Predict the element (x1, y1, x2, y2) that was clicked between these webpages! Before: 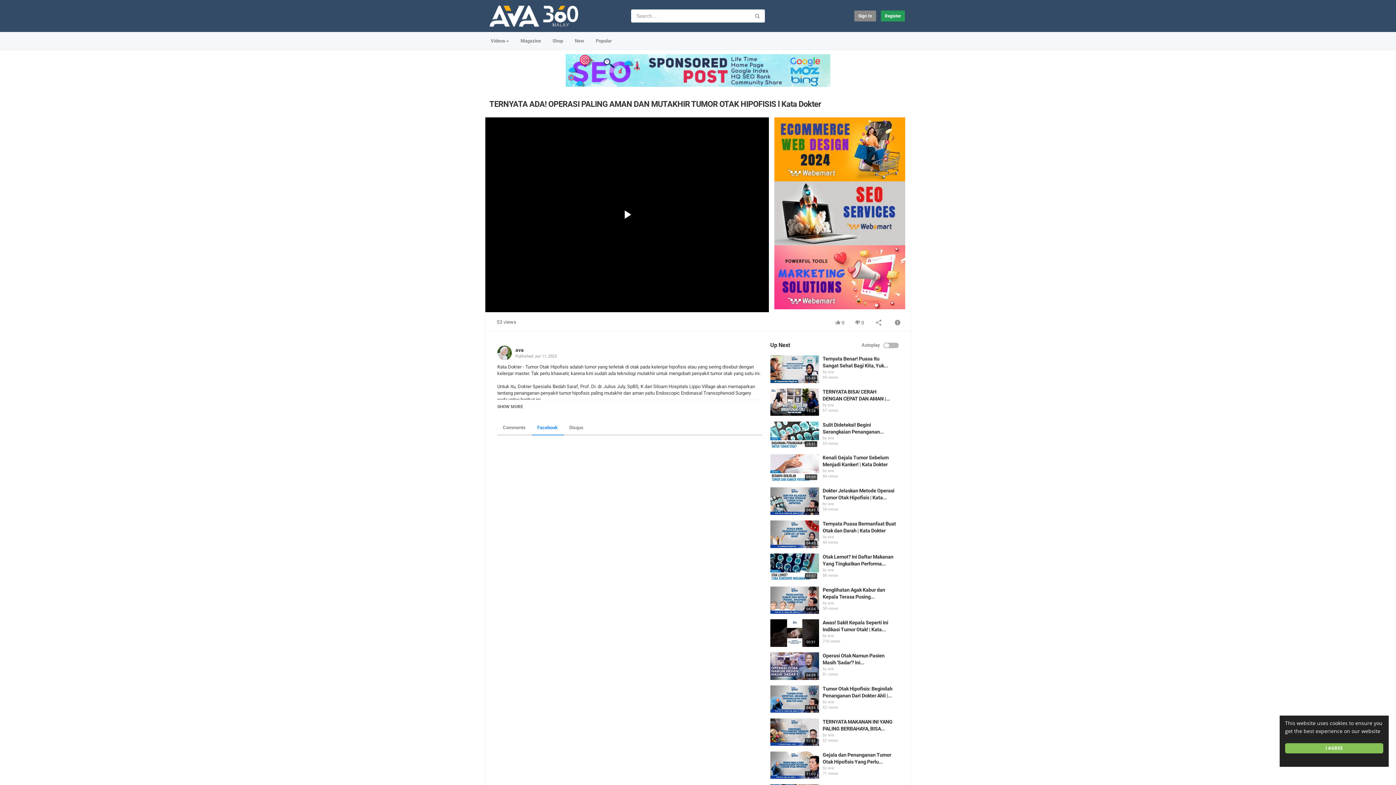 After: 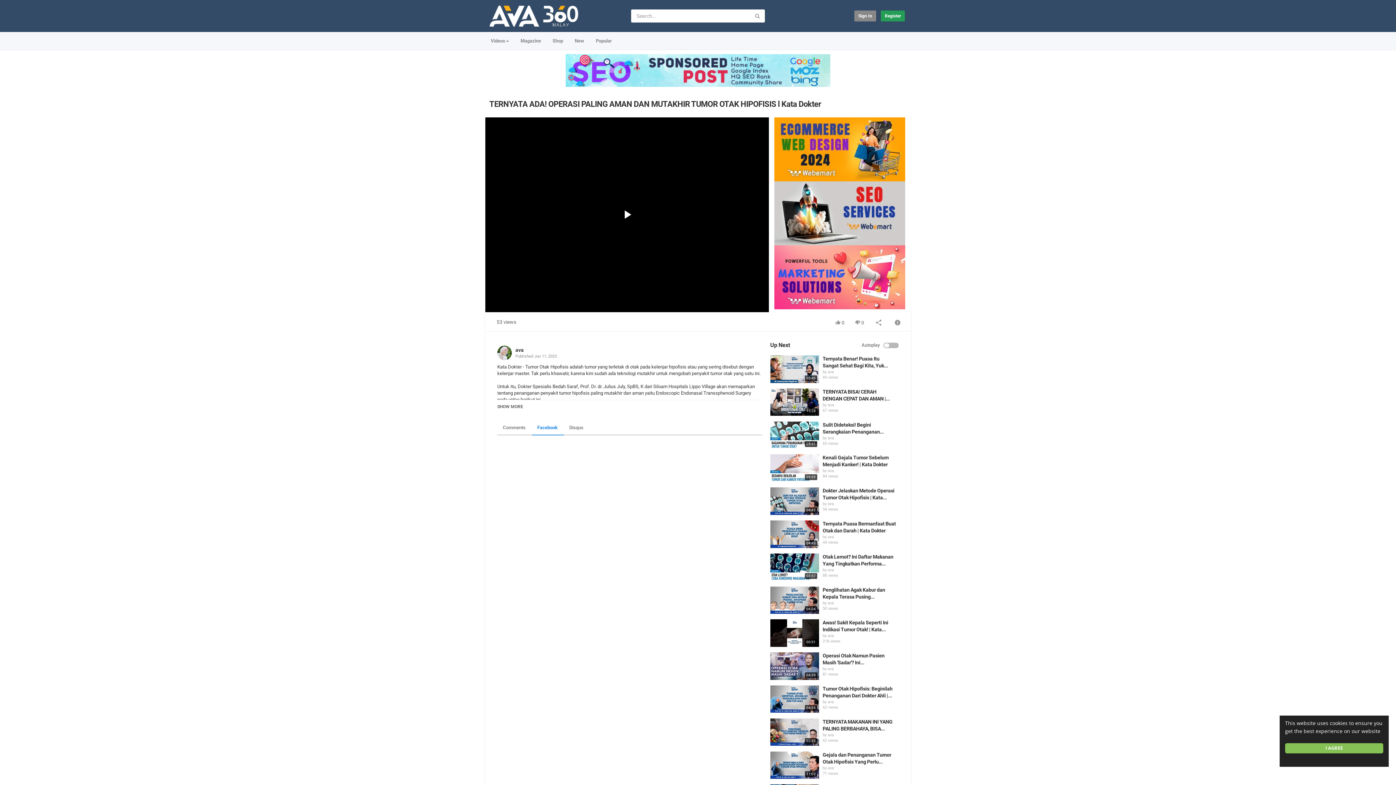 Action: bbox: (565, 67, 830, 72)